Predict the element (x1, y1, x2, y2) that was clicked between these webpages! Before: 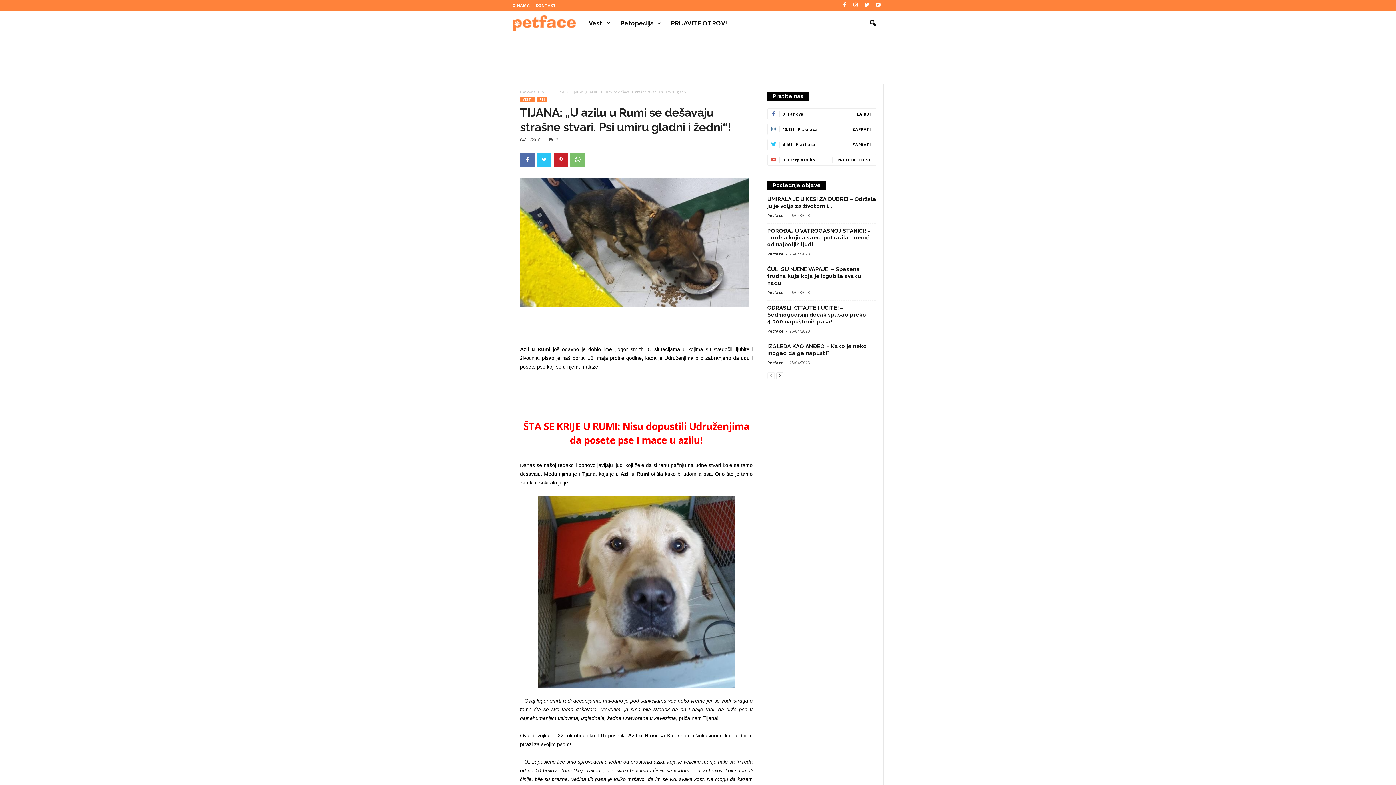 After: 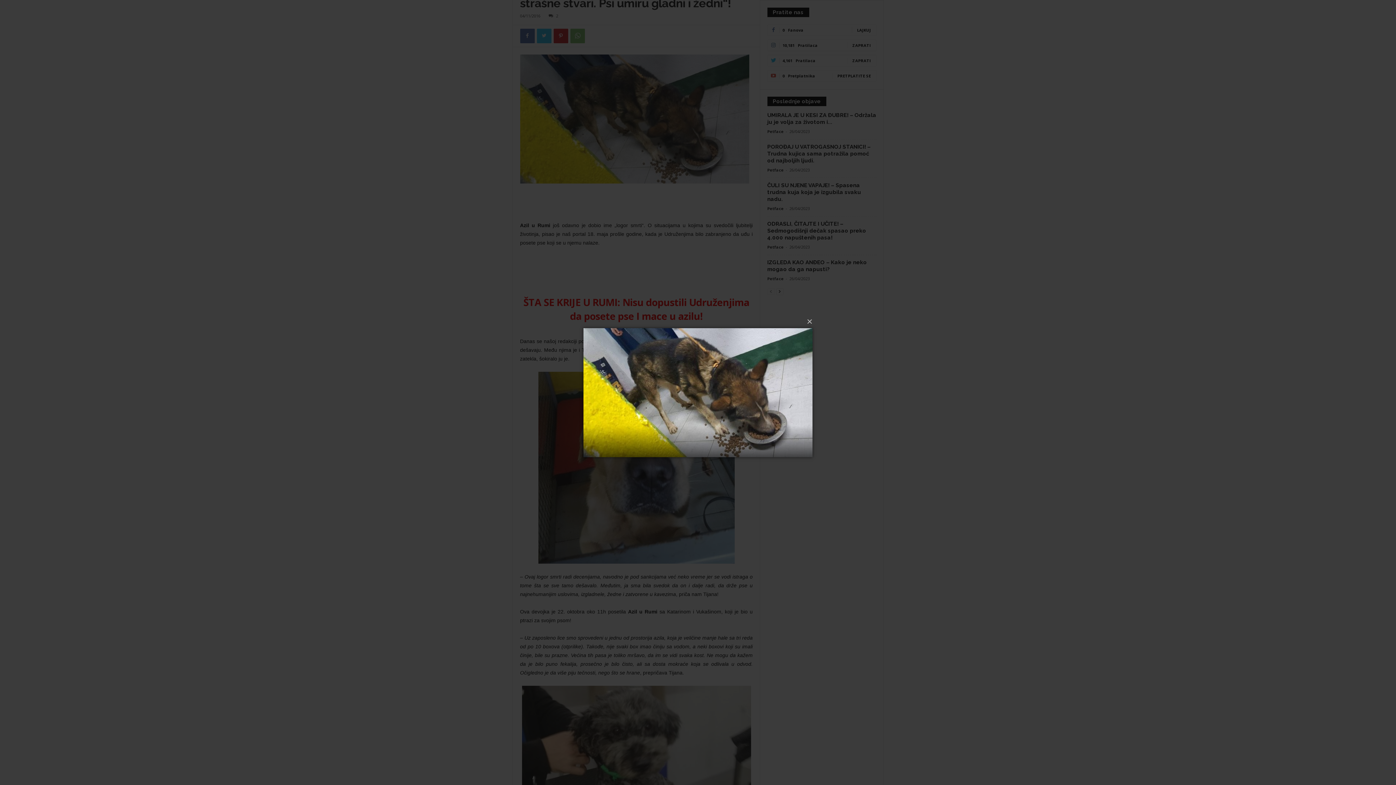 Action: bbox: (520, 178, 752, 307)